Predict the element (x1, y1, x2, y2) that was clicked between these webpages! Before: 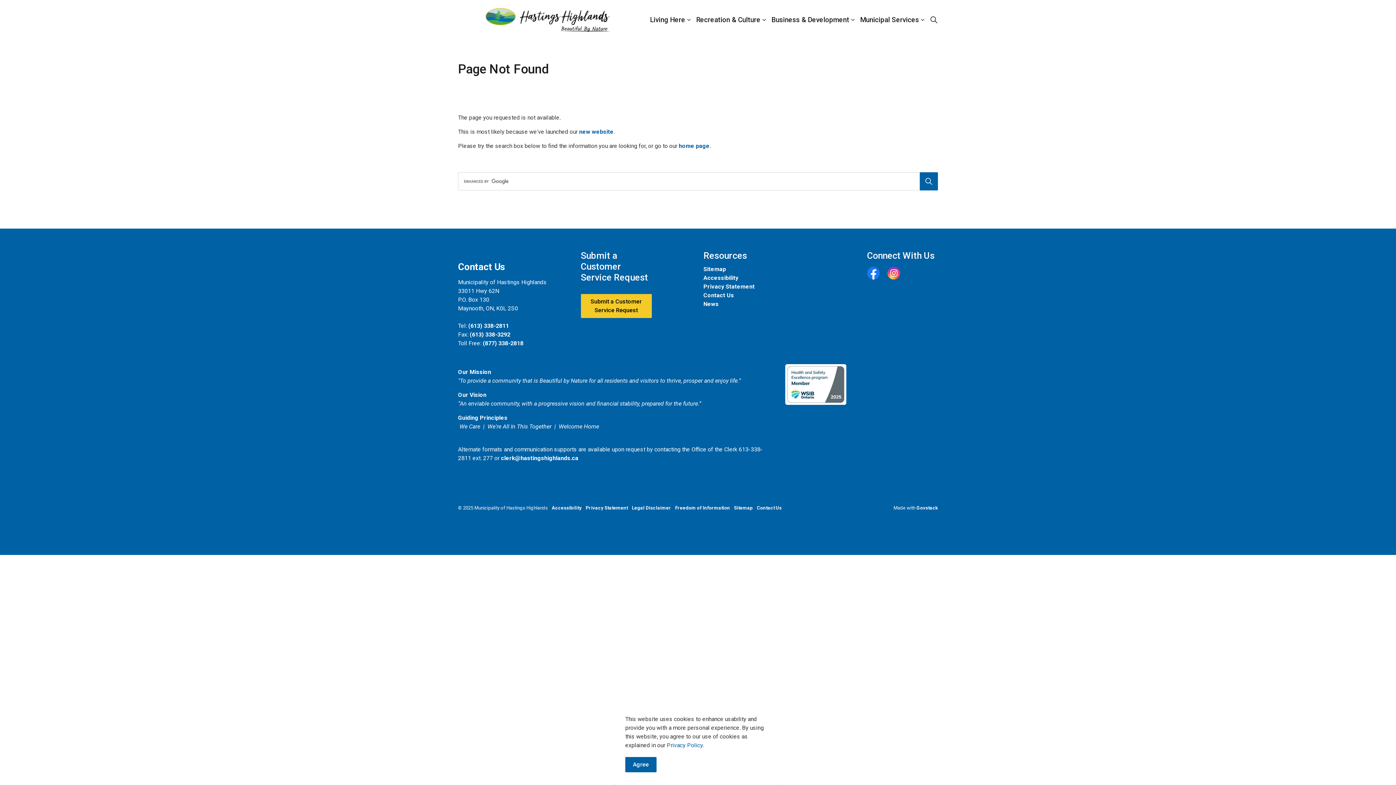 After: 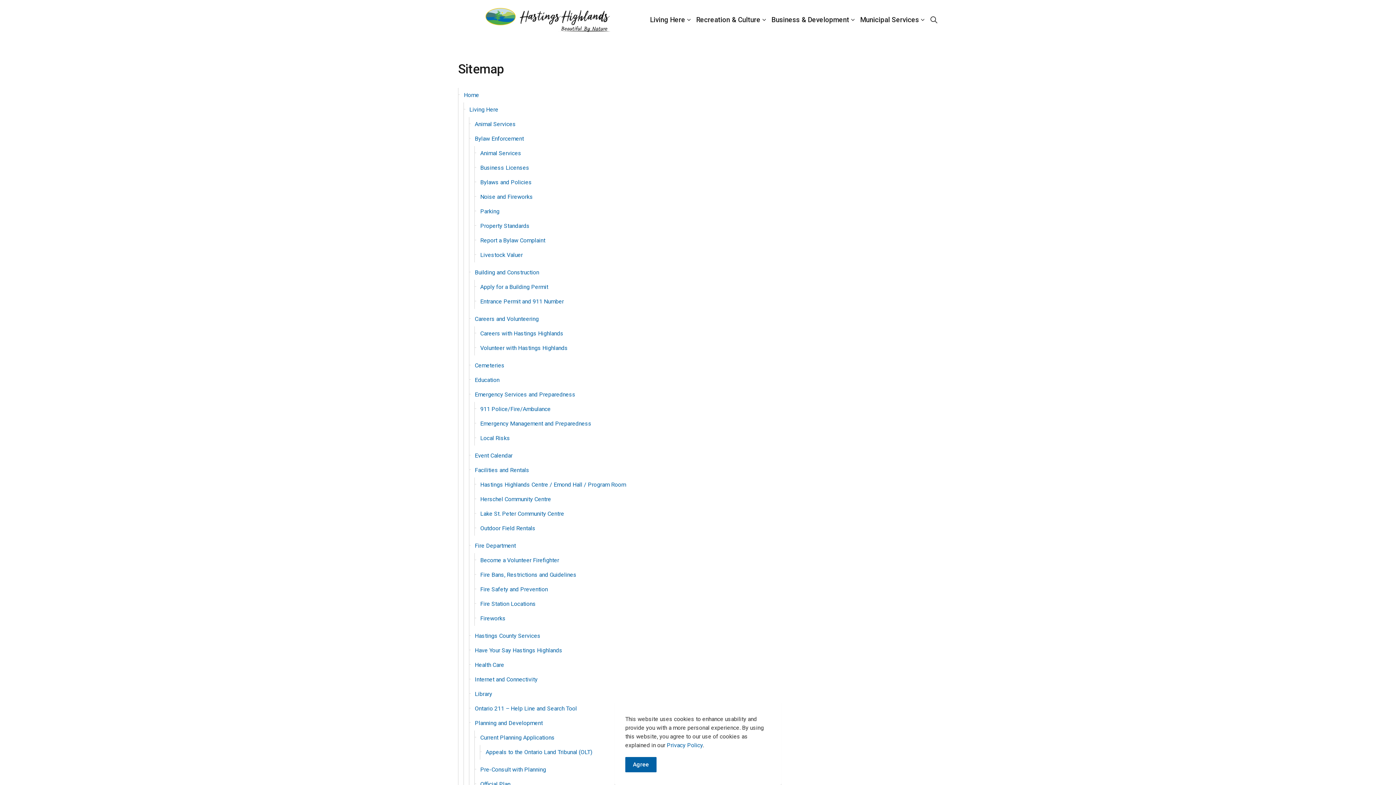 Action: label: Sitemap bbox: (734, 505, 753, 510)